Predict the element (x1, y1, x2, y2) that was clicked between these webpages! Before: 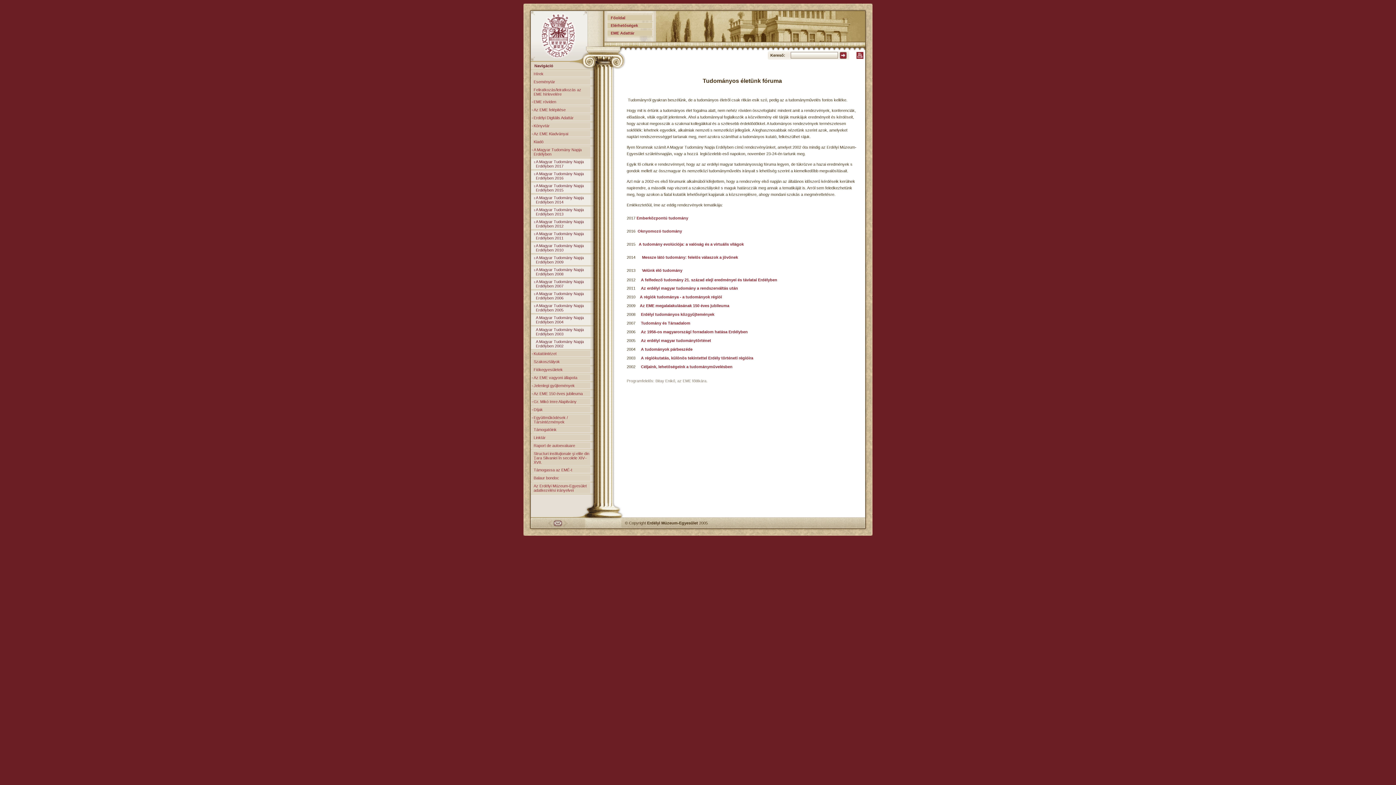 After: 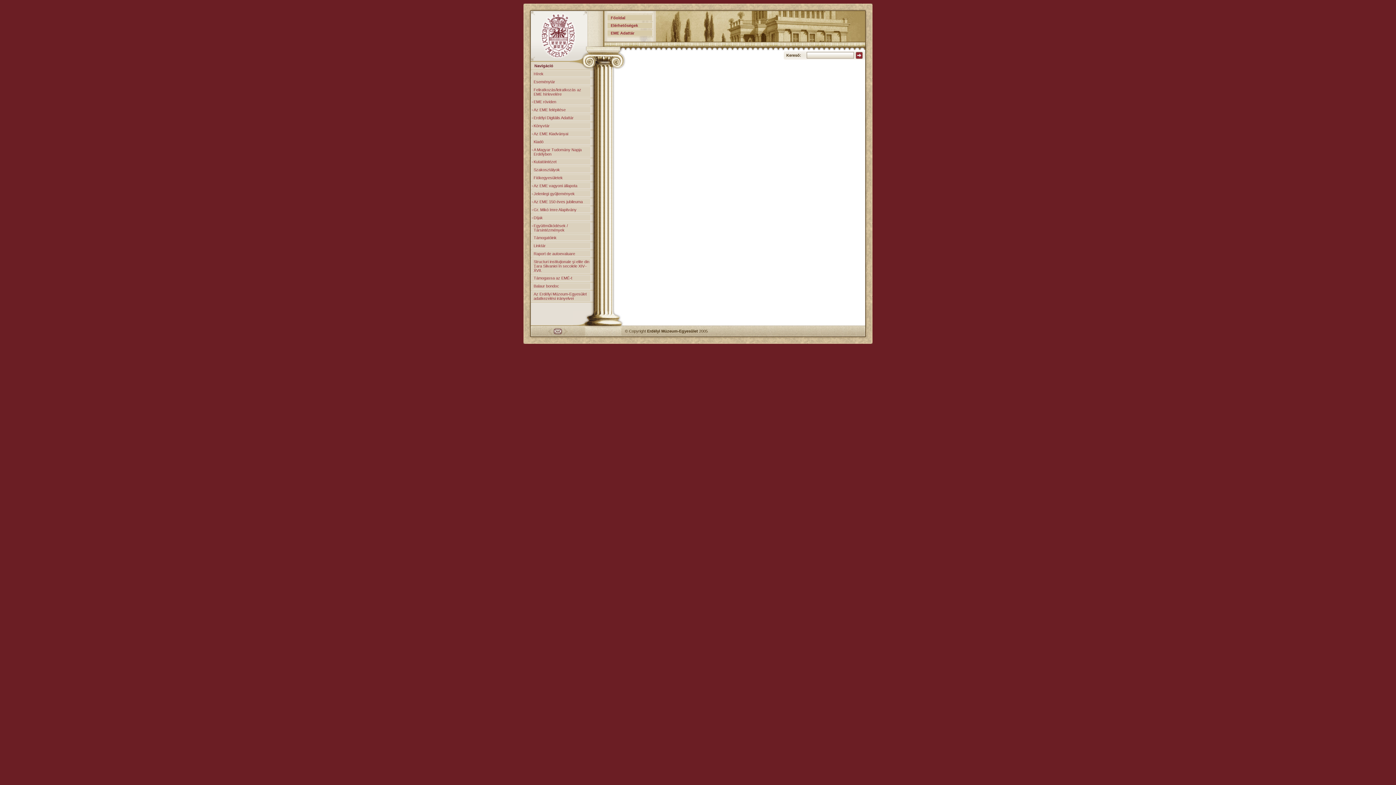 Action: bbox: (840, 55, 846, 59)